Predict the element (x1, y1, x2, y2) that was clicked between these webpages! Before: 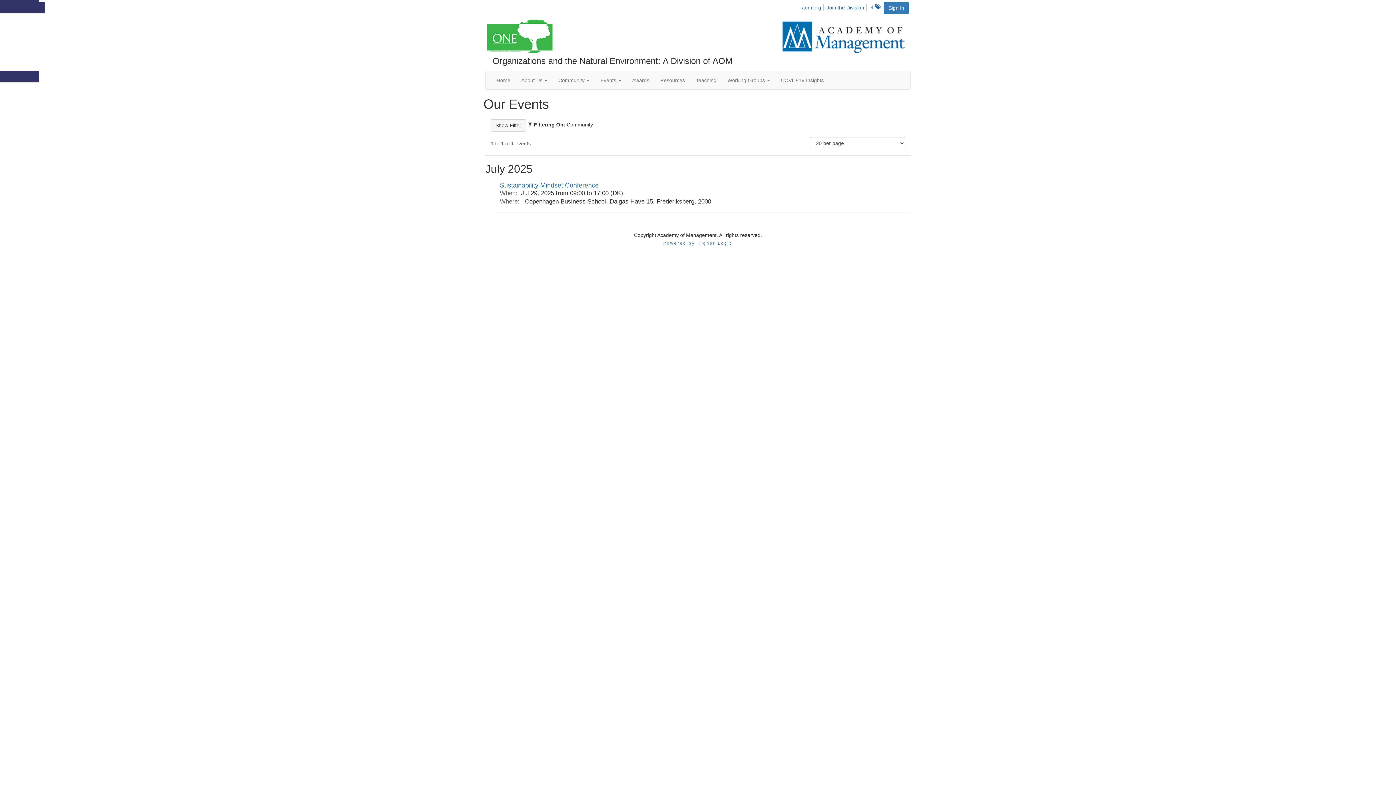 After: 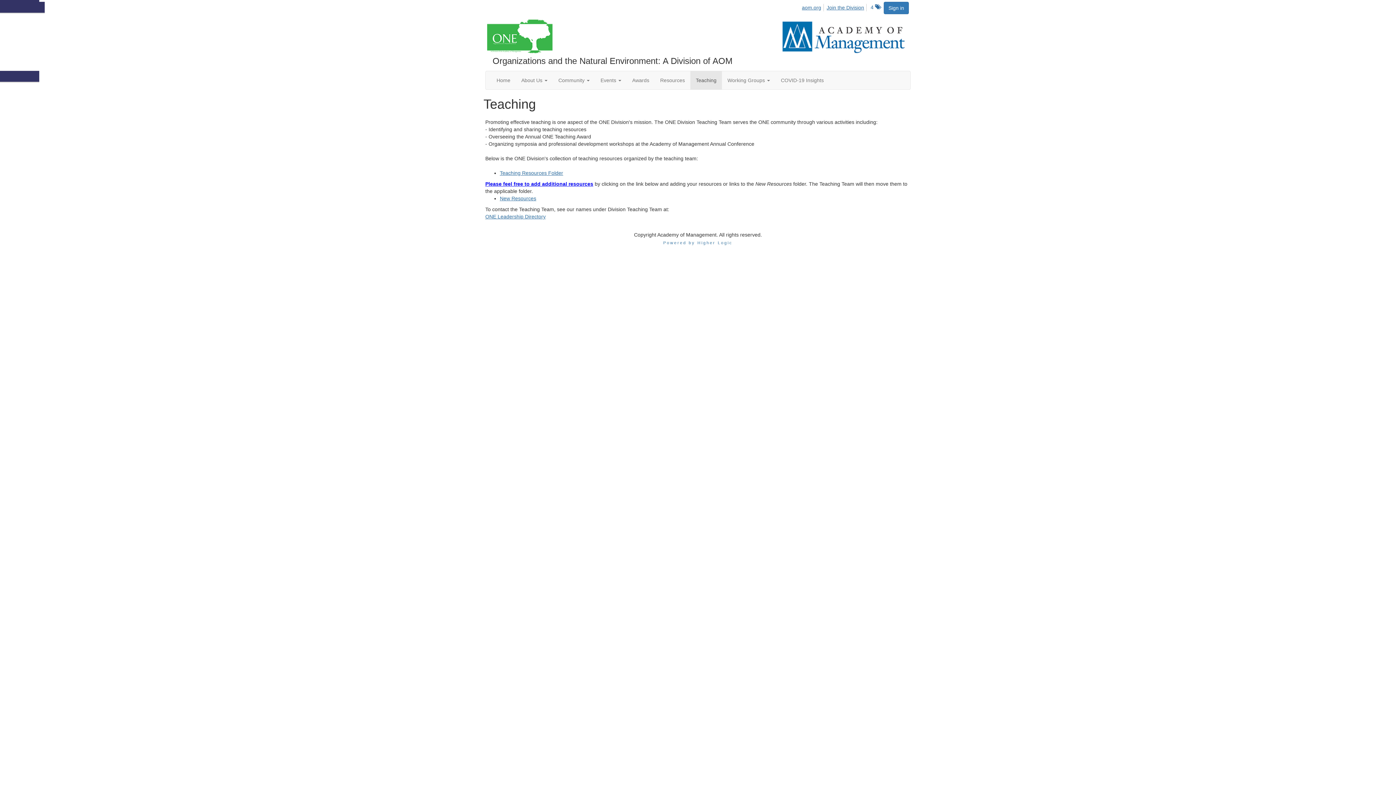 Action: label: Teaching bbox: (690, 71, 722, 89)